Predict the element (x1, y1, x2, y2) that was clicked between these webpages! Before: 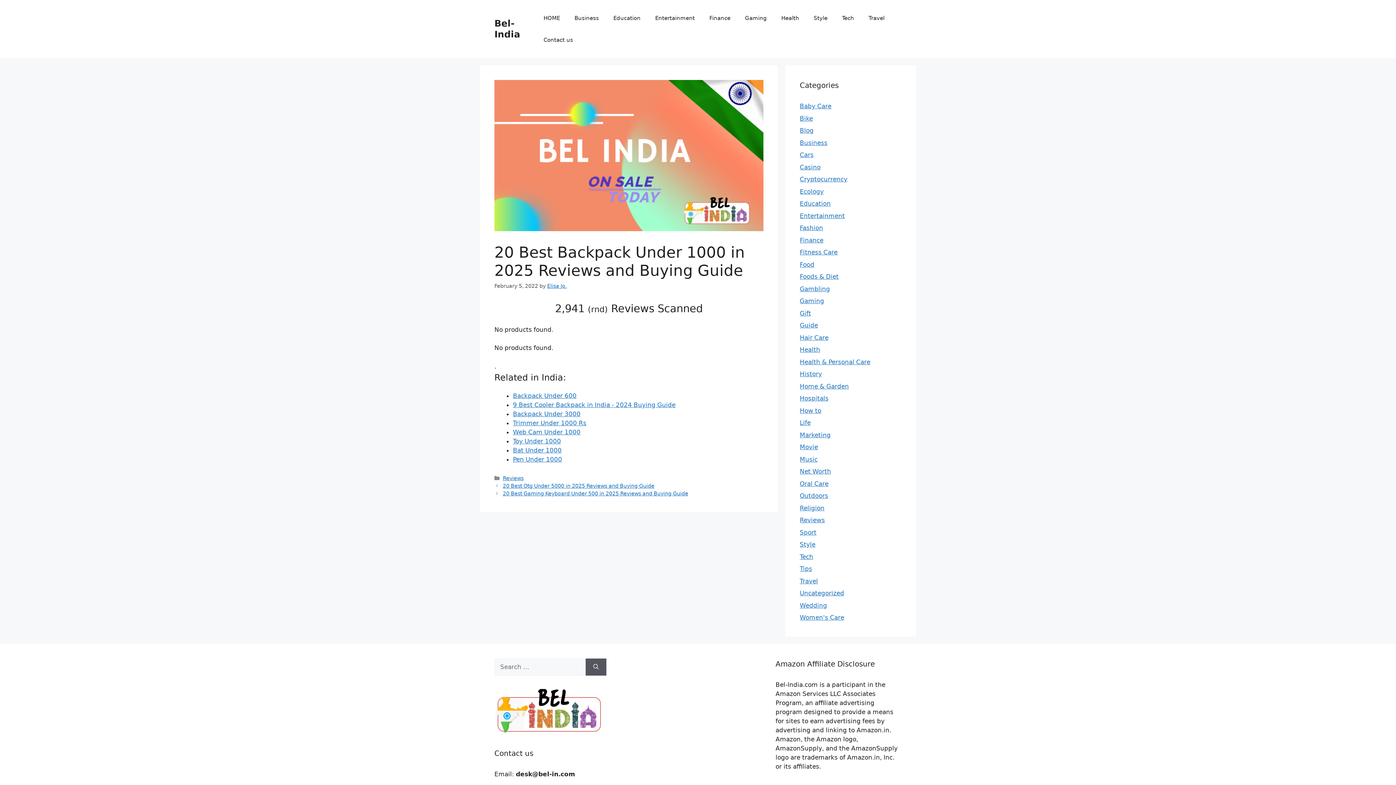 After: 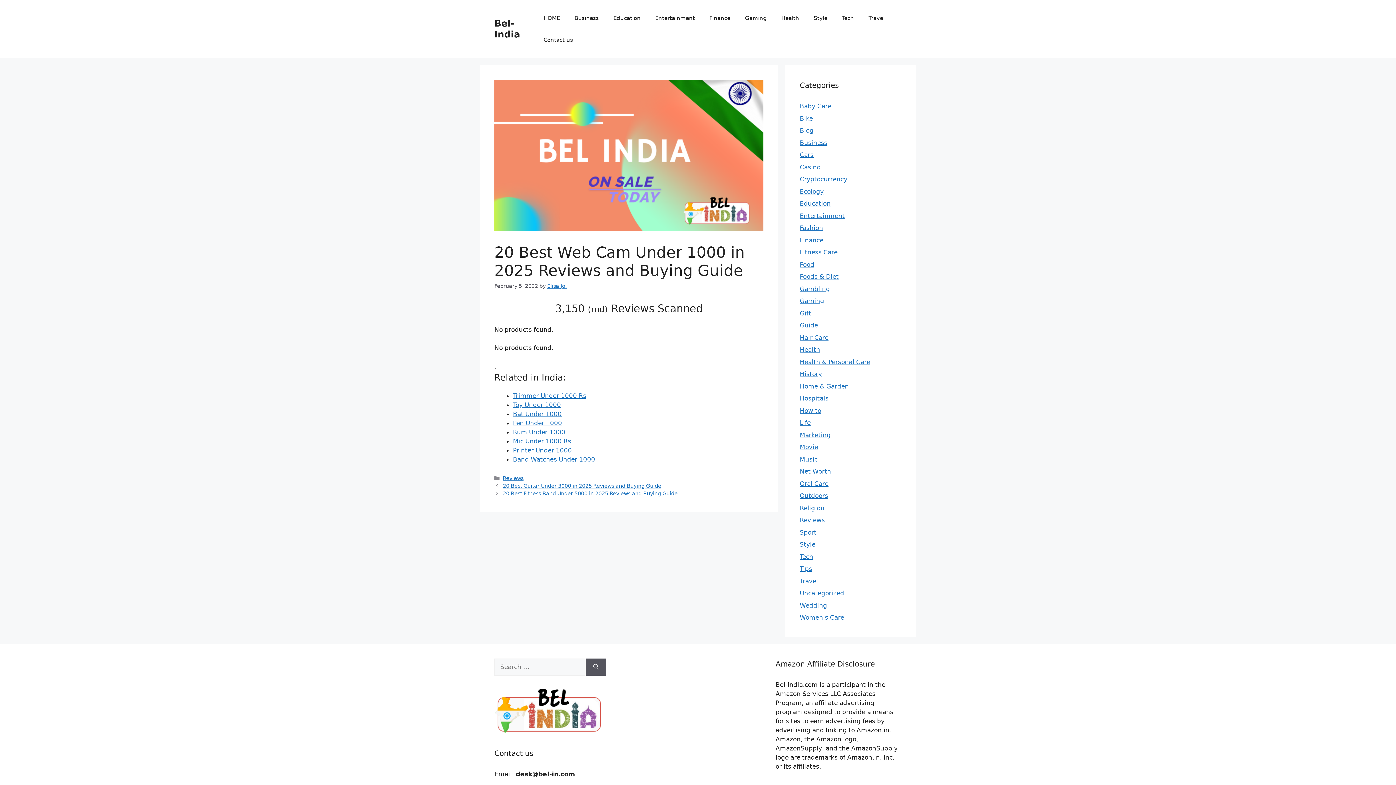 Action: label: Web Cam Under 1000 bbox: (513, 428, 580, 435)